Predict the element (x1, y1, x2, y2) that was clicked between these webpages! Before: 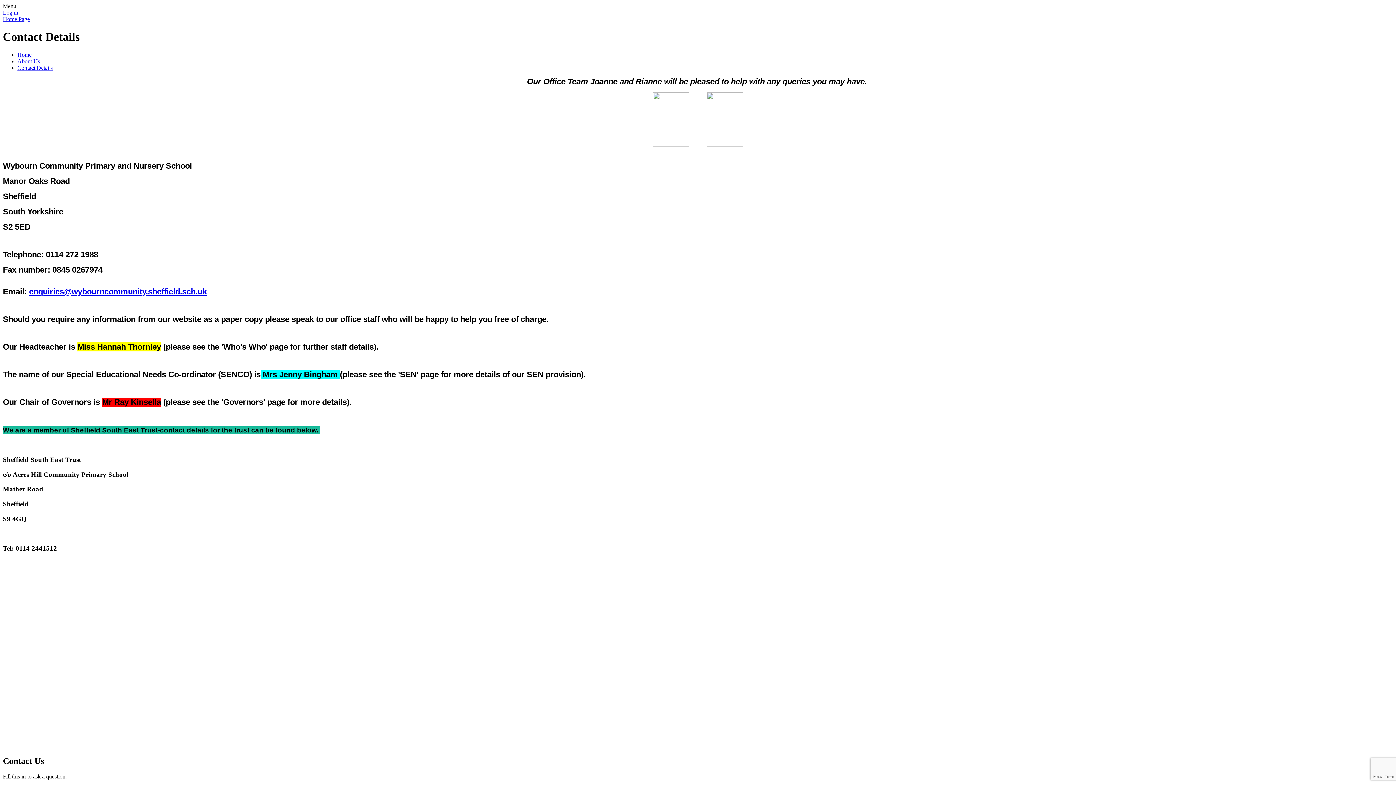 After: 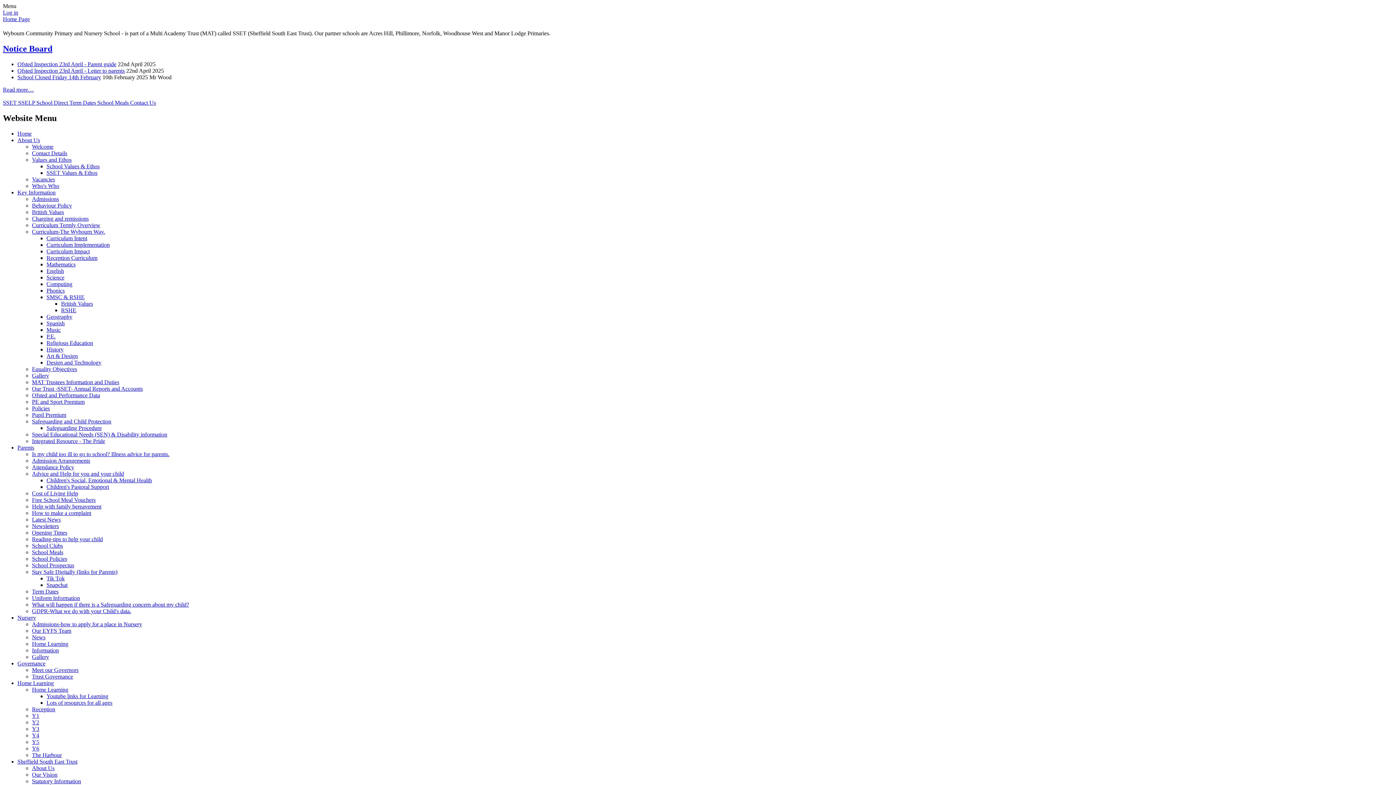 Action: bbox: (2, 16, 29, 22) label: Home Page